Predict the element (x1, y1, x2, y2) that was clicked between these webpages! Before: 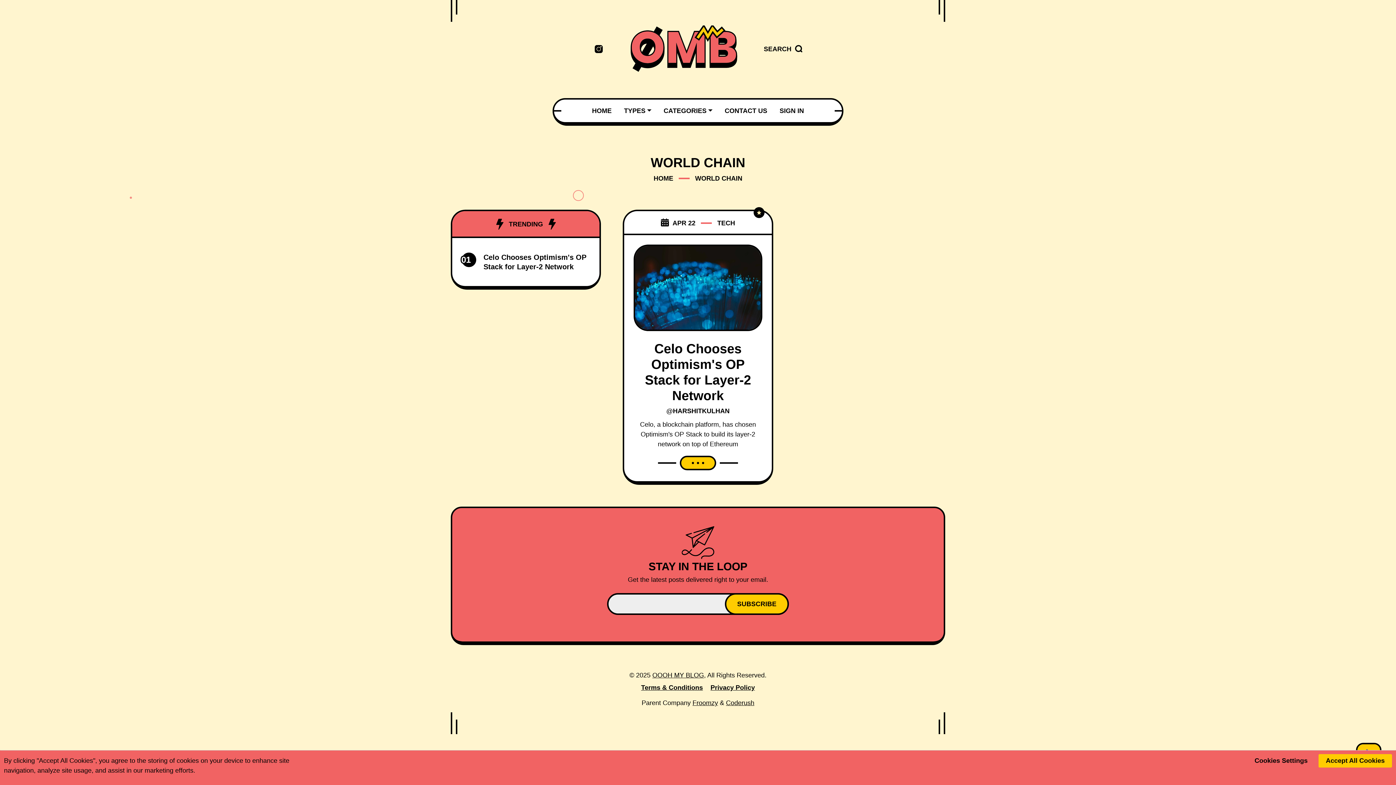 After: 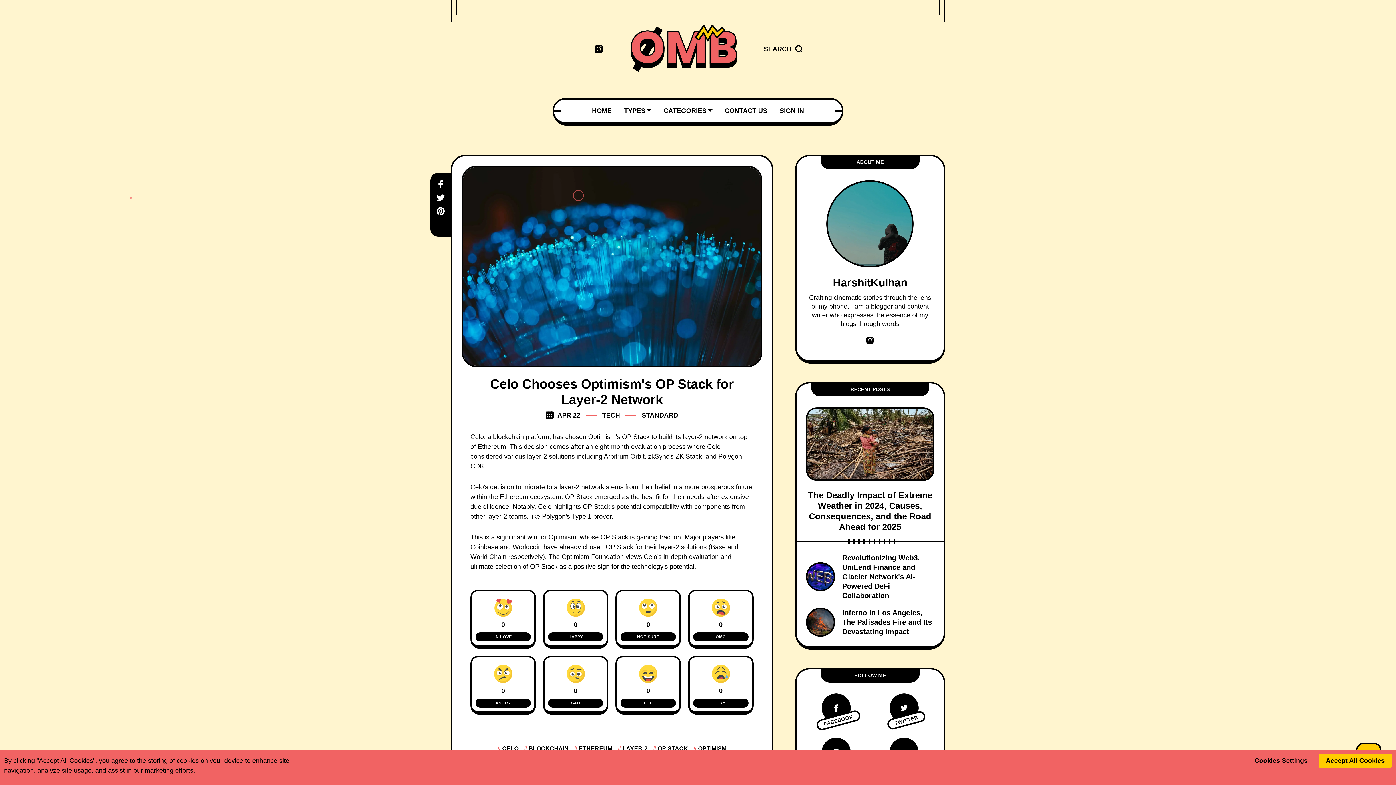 Action: label: Read More bbox: (679, 456, 716, 470)